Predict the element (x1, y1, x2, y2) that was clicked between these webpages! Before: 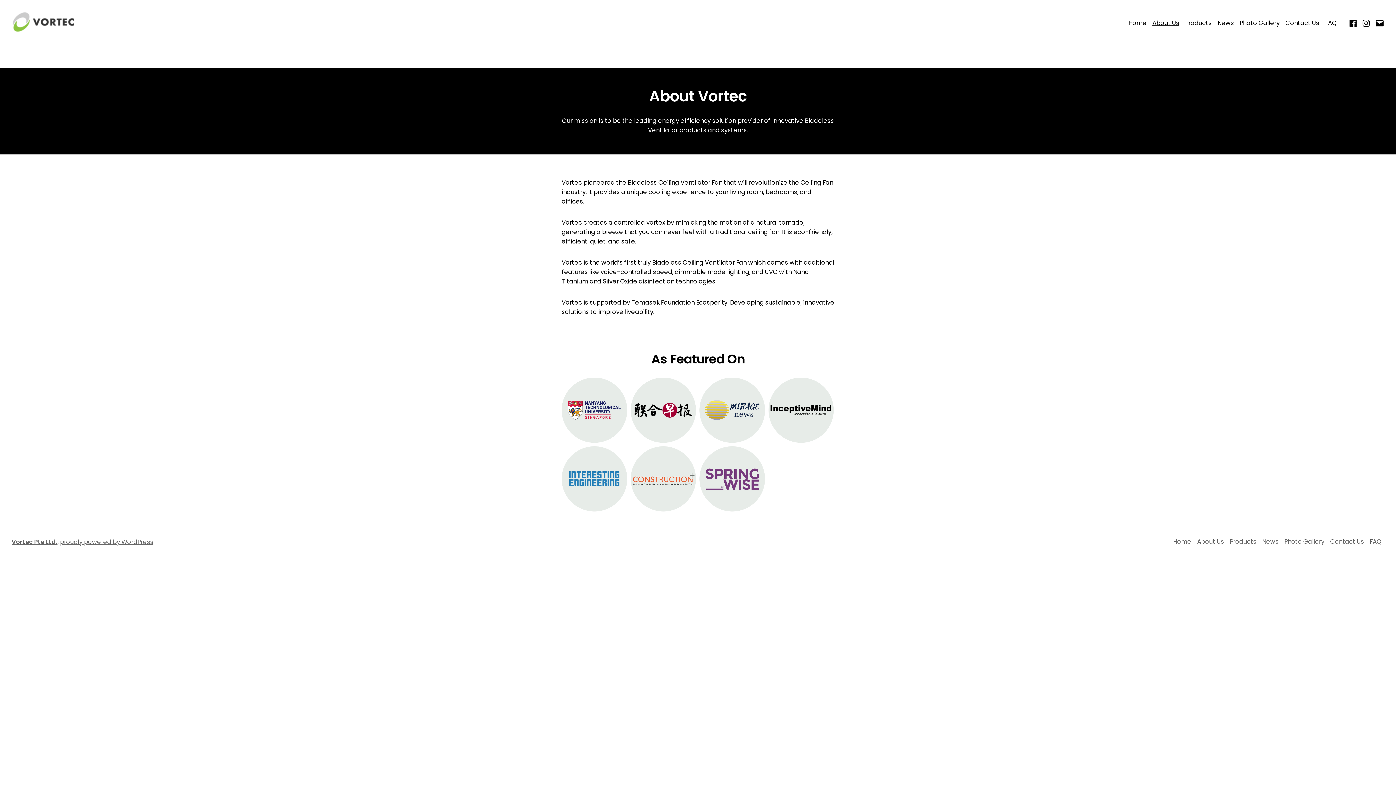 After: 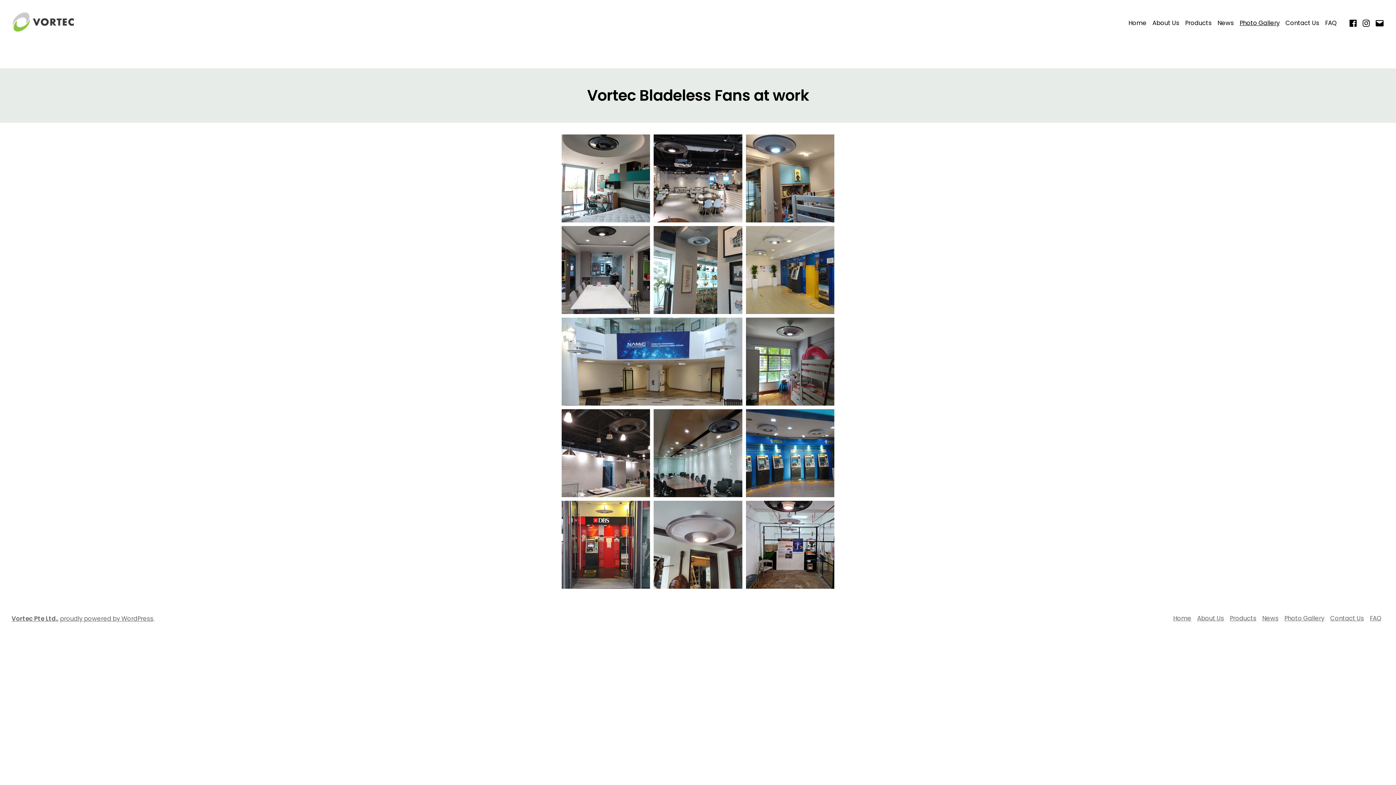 Action: label: Photo Gallery bbox: (1281, 534, 1327, 549)